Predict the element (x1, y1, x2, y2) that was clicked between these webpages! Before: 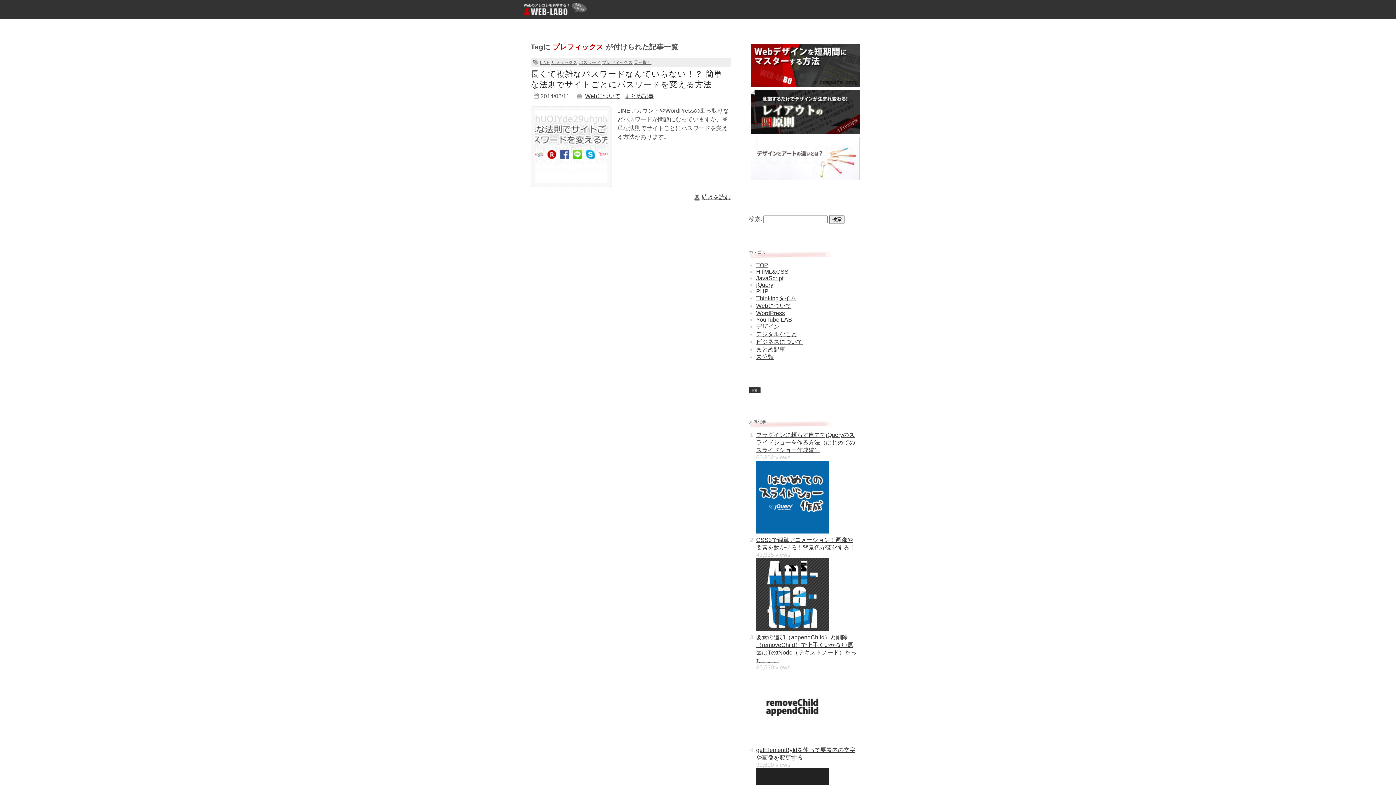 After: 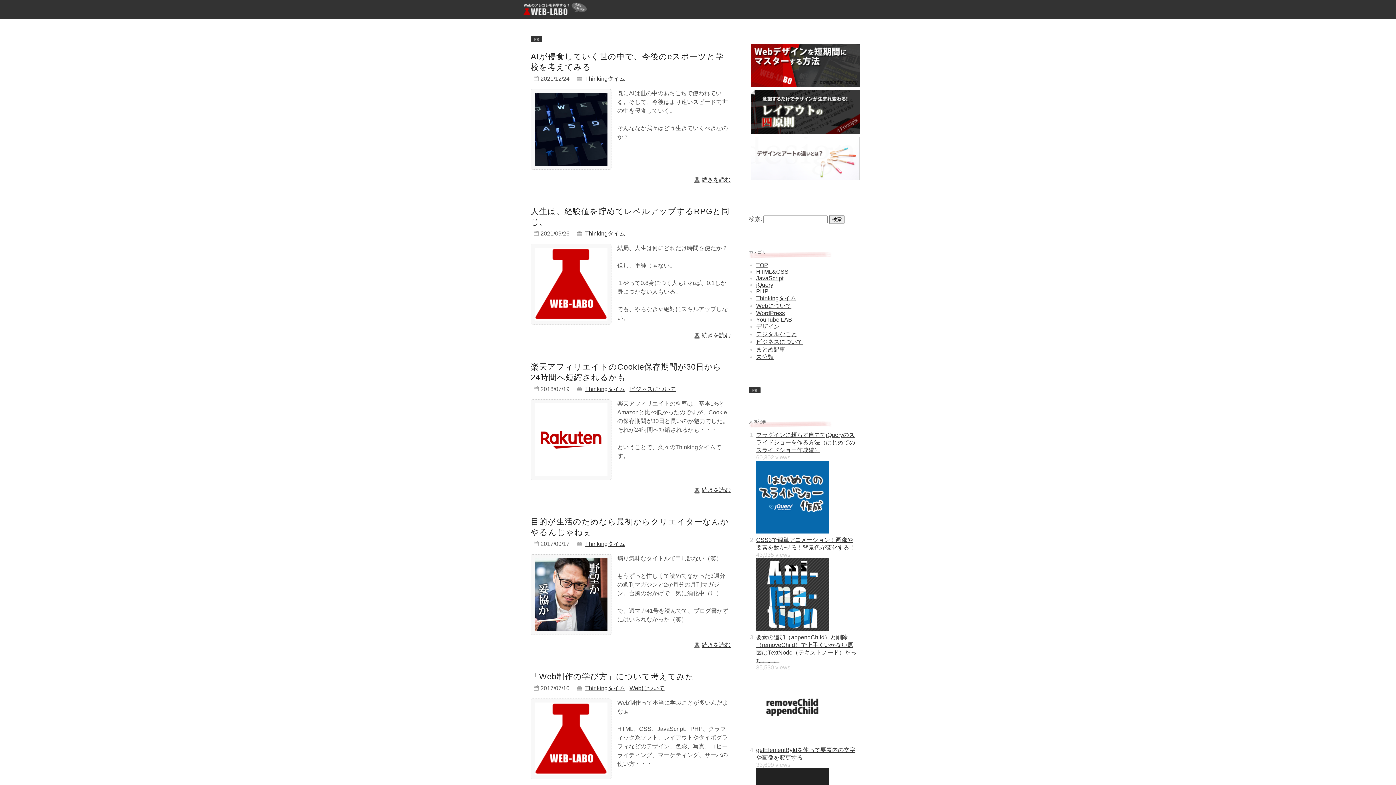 Action: bbox: (756, 295, 796, 301) label: Thinkingタイム